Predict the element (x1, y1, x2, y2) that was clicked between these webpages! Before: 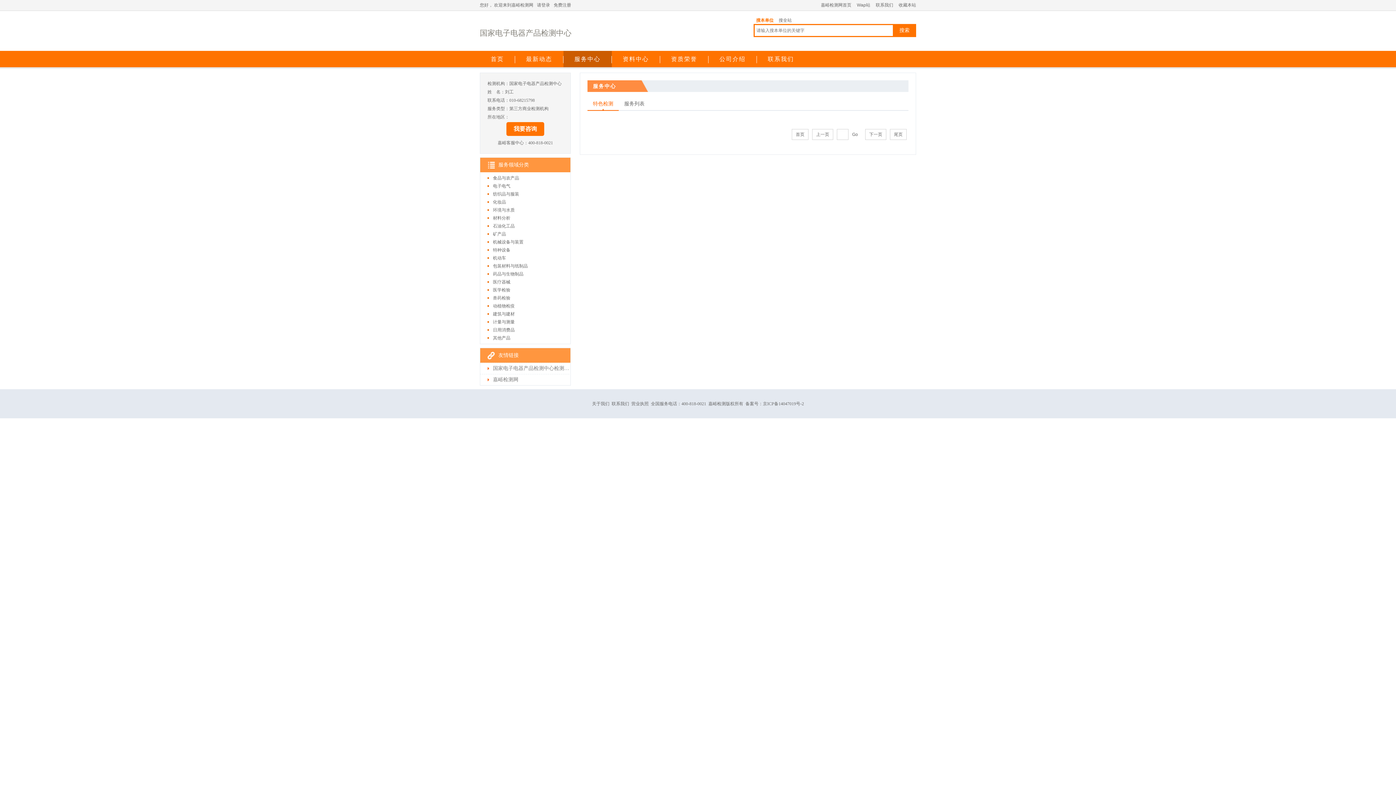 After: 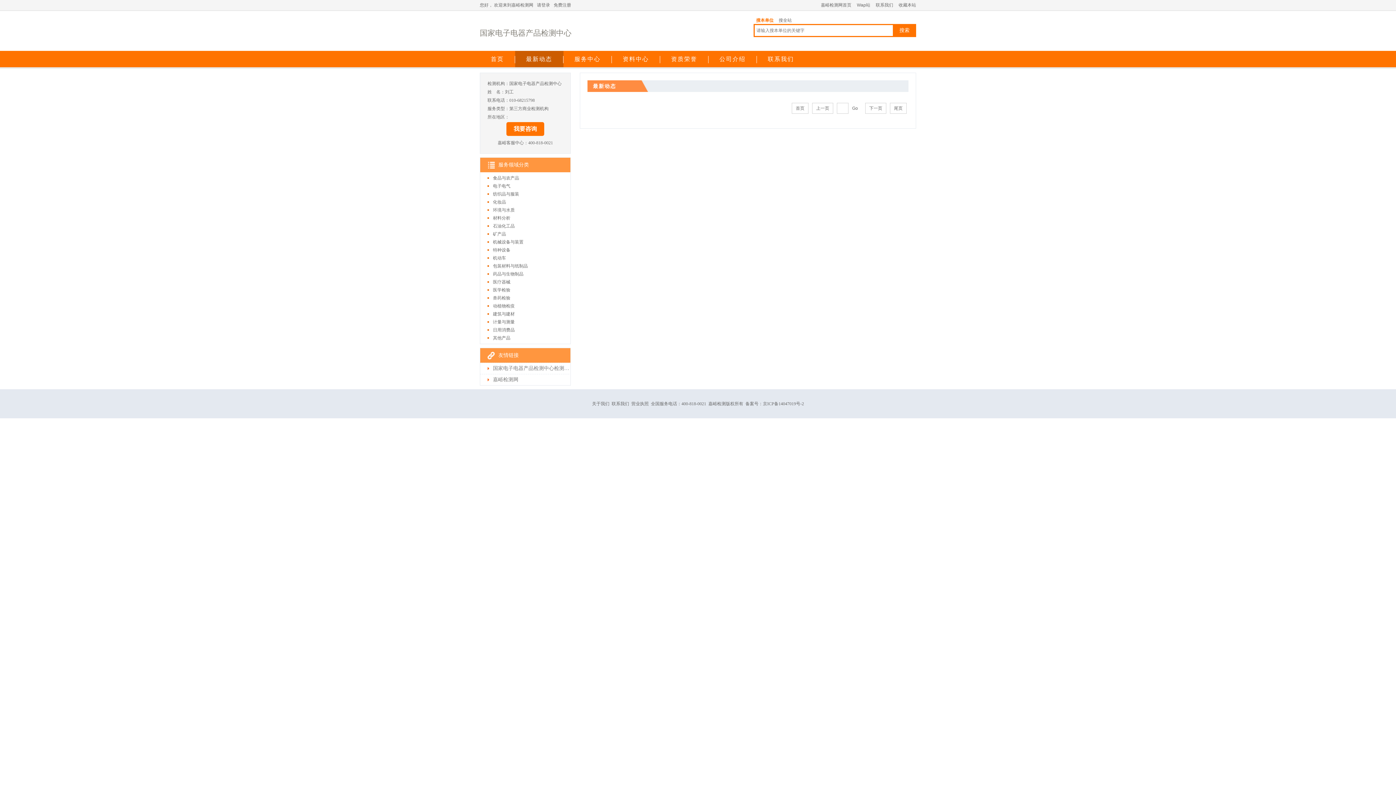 Action: label: 最新动态 bbox: (515, 50, 563, 67)